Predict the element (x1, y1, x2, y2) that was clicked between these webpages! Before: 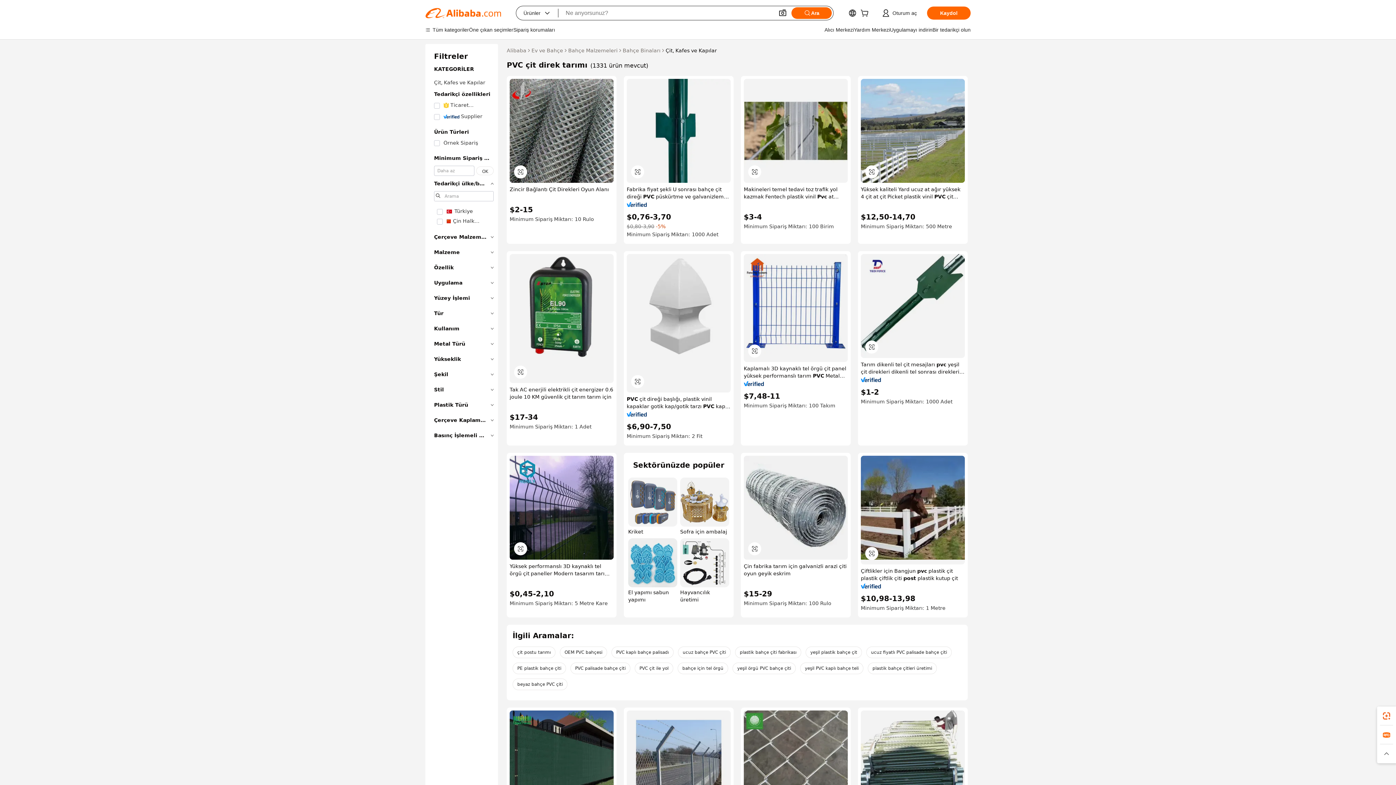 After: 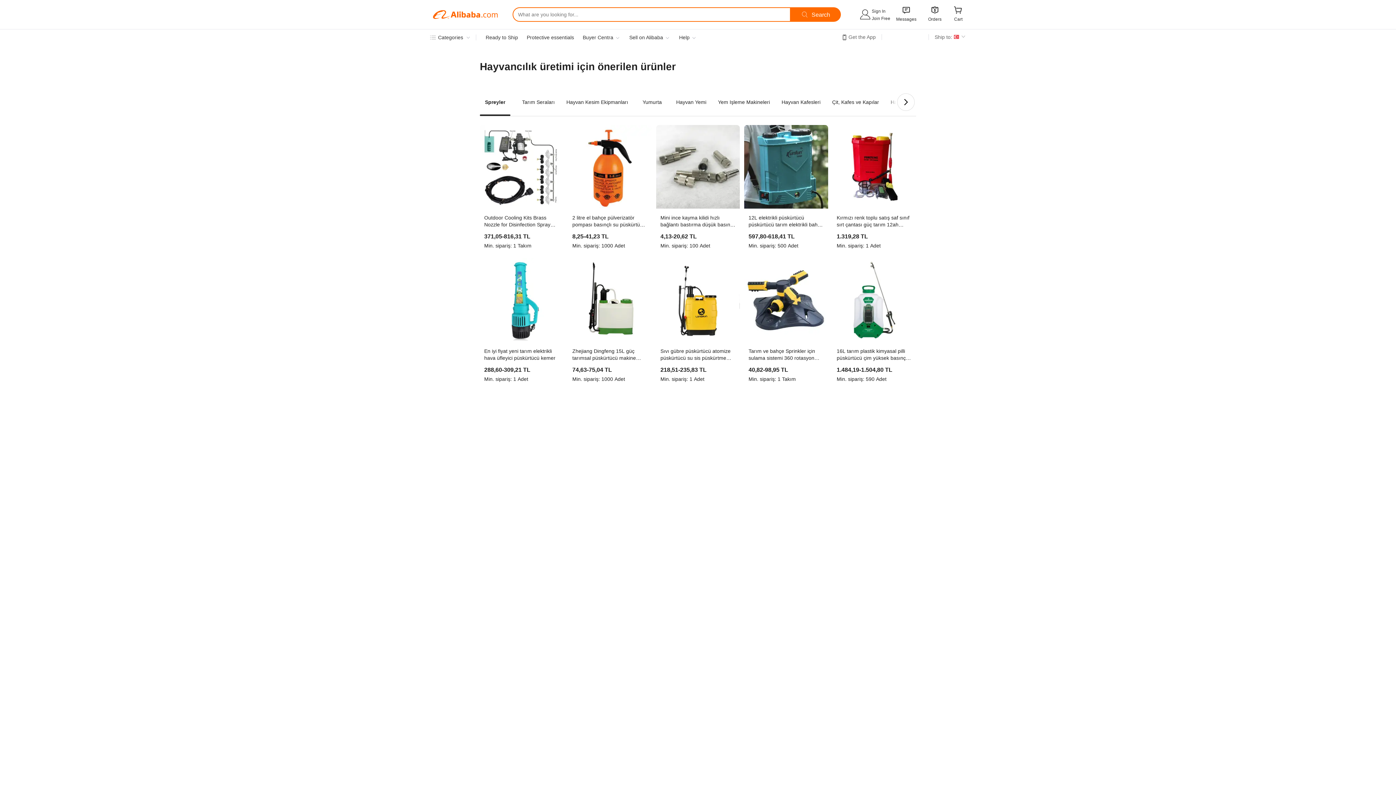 Action: bbox: (680, 538, 729, 603) label: Hayvancılık üretimi